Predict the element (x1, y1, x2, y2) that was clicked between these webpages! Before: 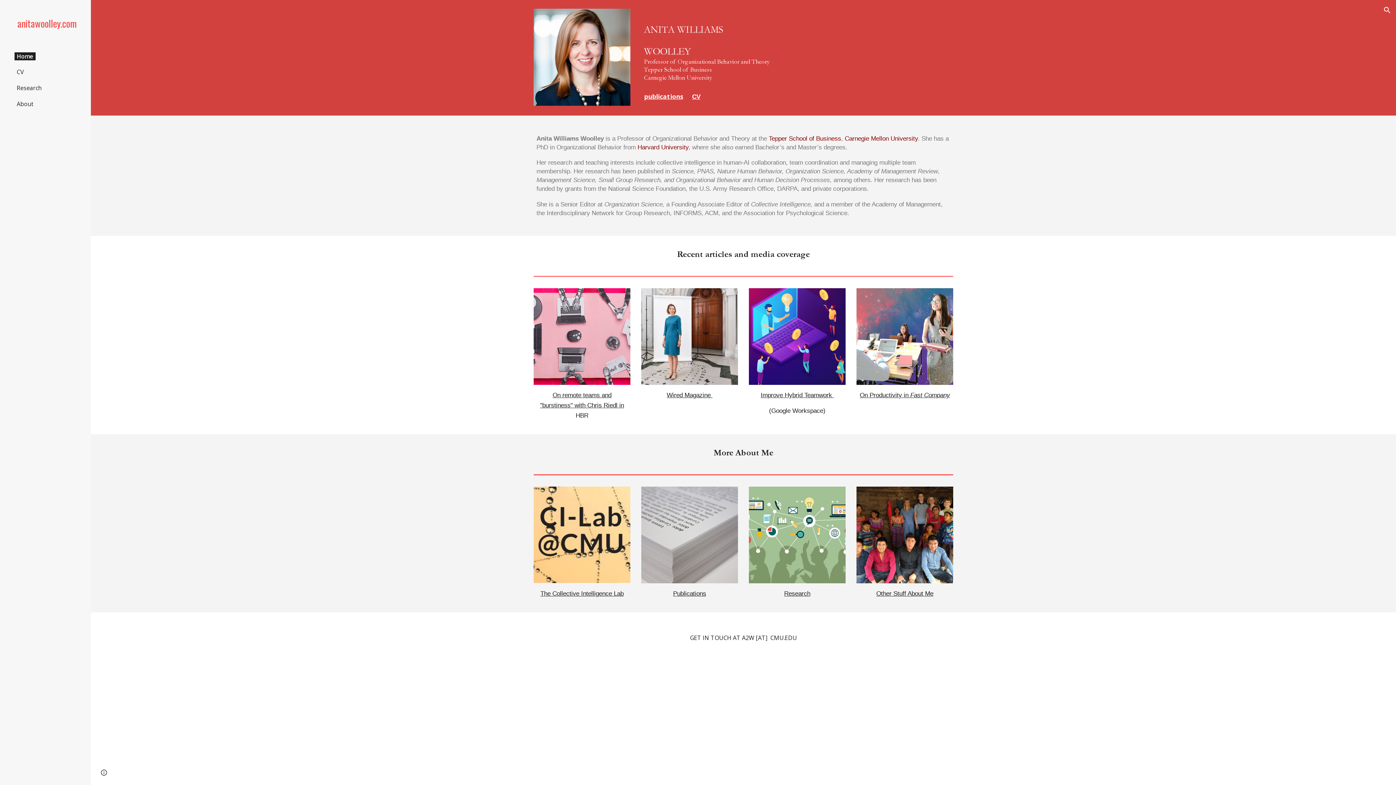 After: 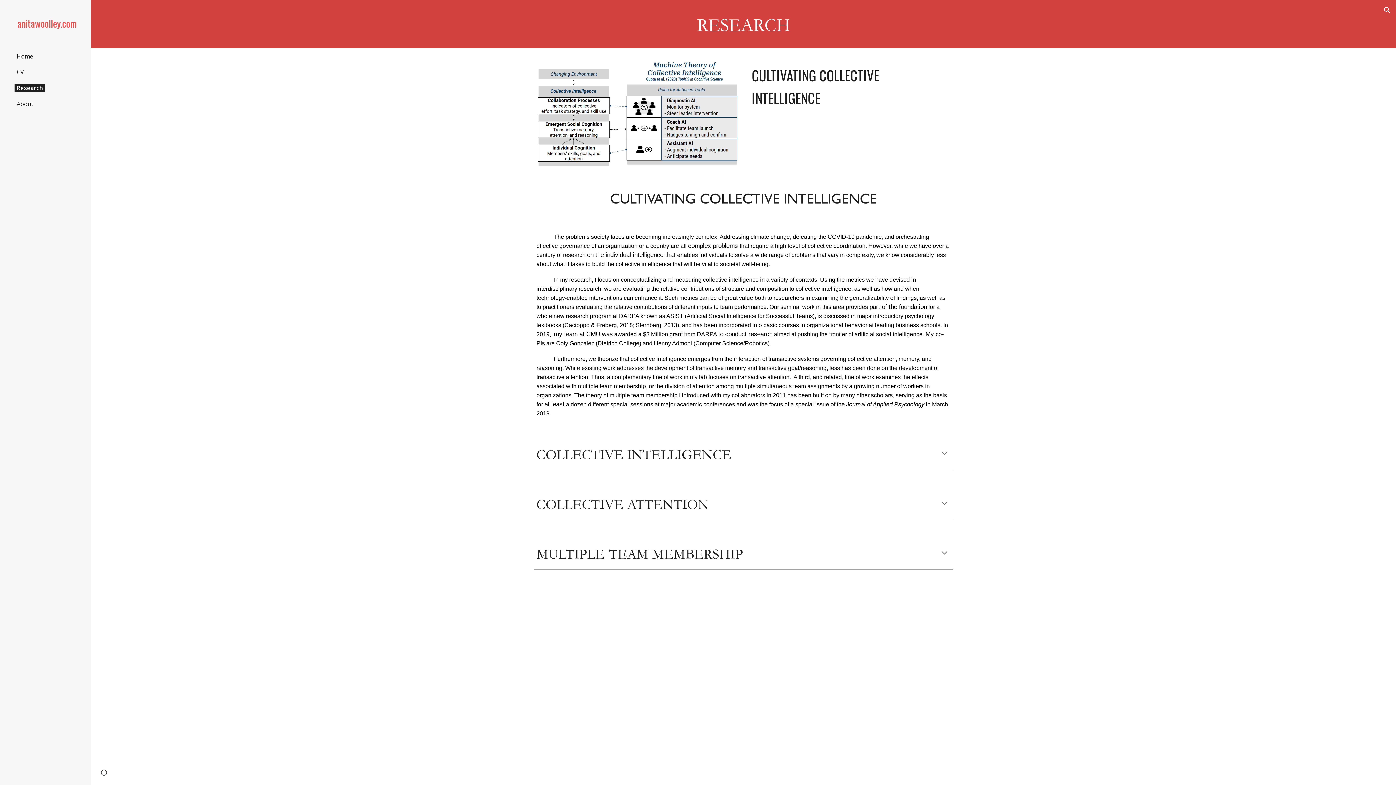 Action: bbox: (784, 589, 810, 597) label: Research